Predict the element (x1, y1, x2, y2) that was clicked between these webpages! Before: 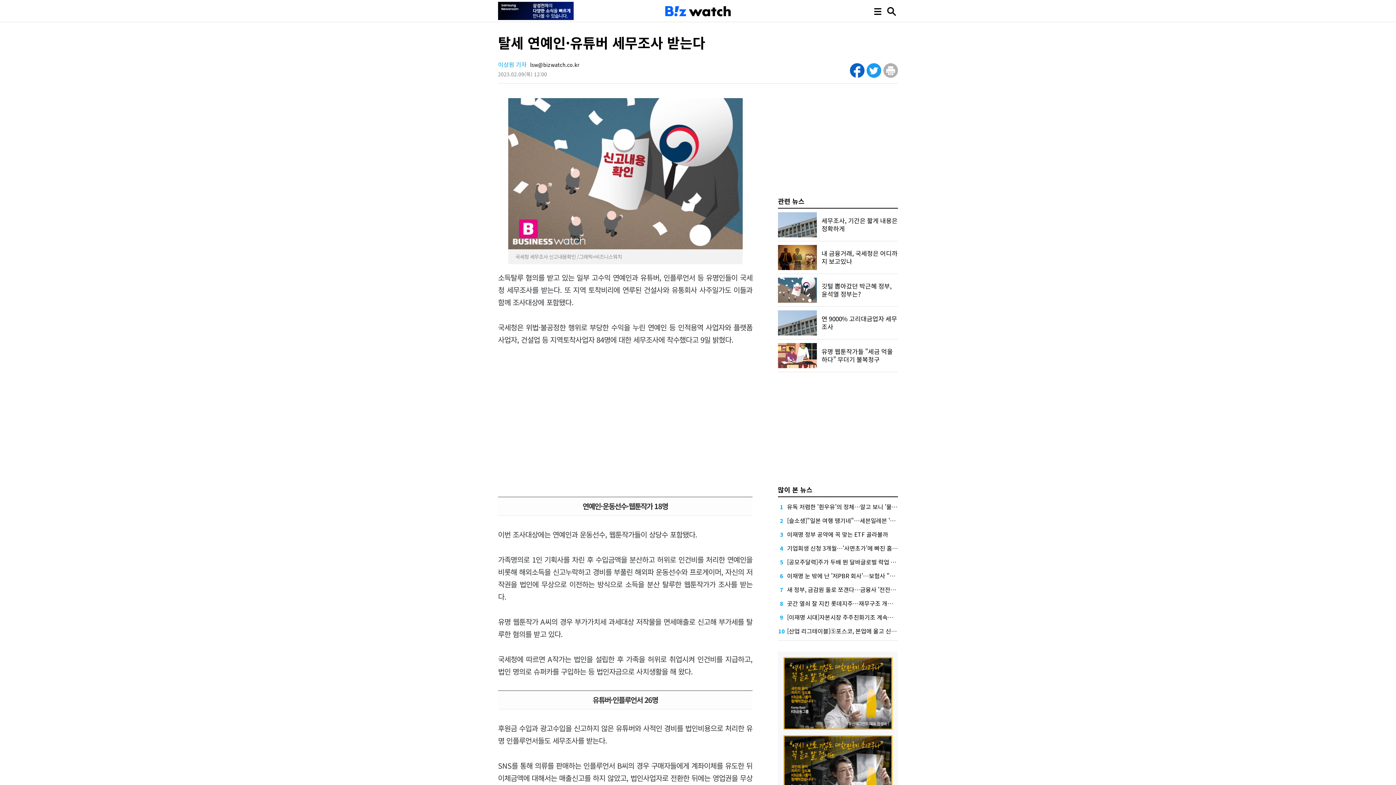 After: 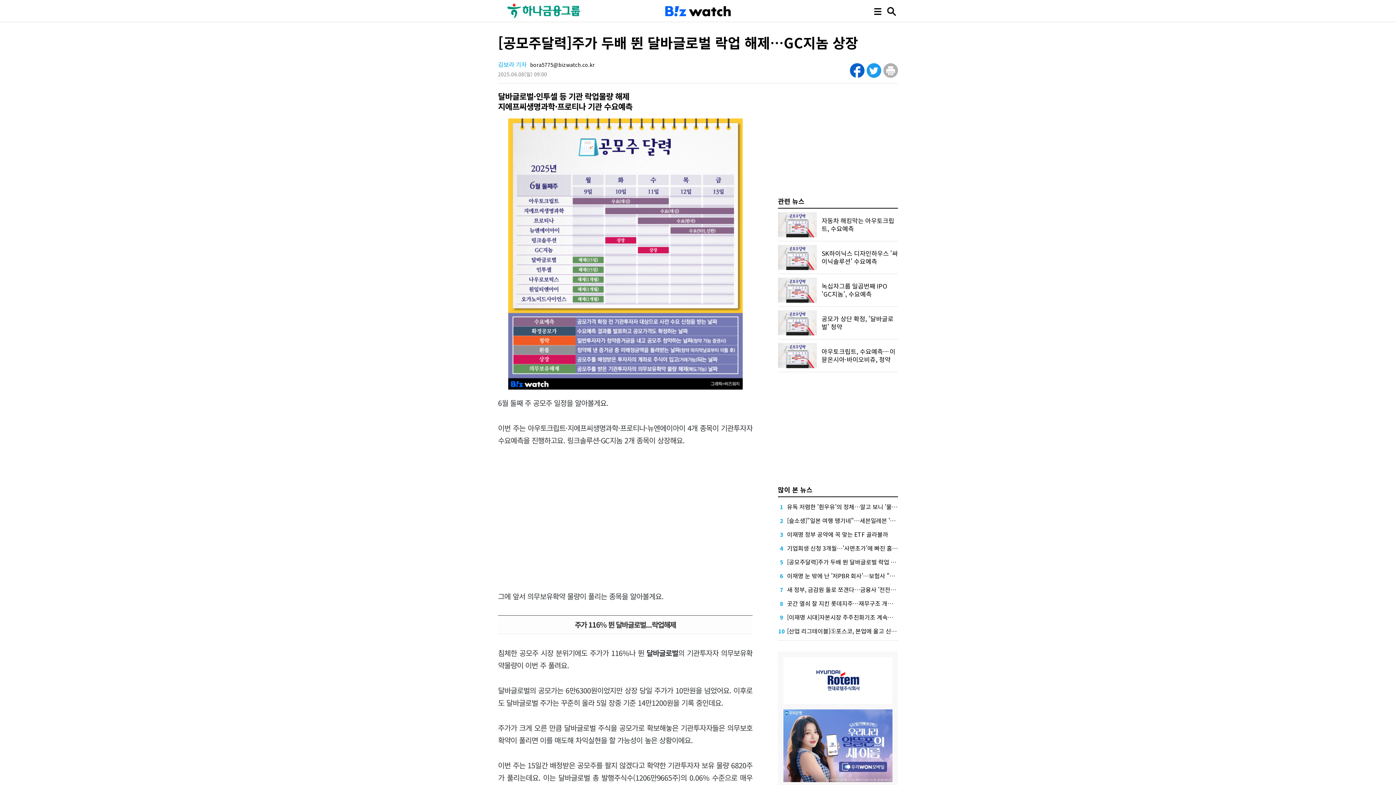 Action: label: [공모주달력]주가 두배 뛴 달바글로벌 락업 해제…GC지놈 상장 bbox: (787, 557, 938, 566)